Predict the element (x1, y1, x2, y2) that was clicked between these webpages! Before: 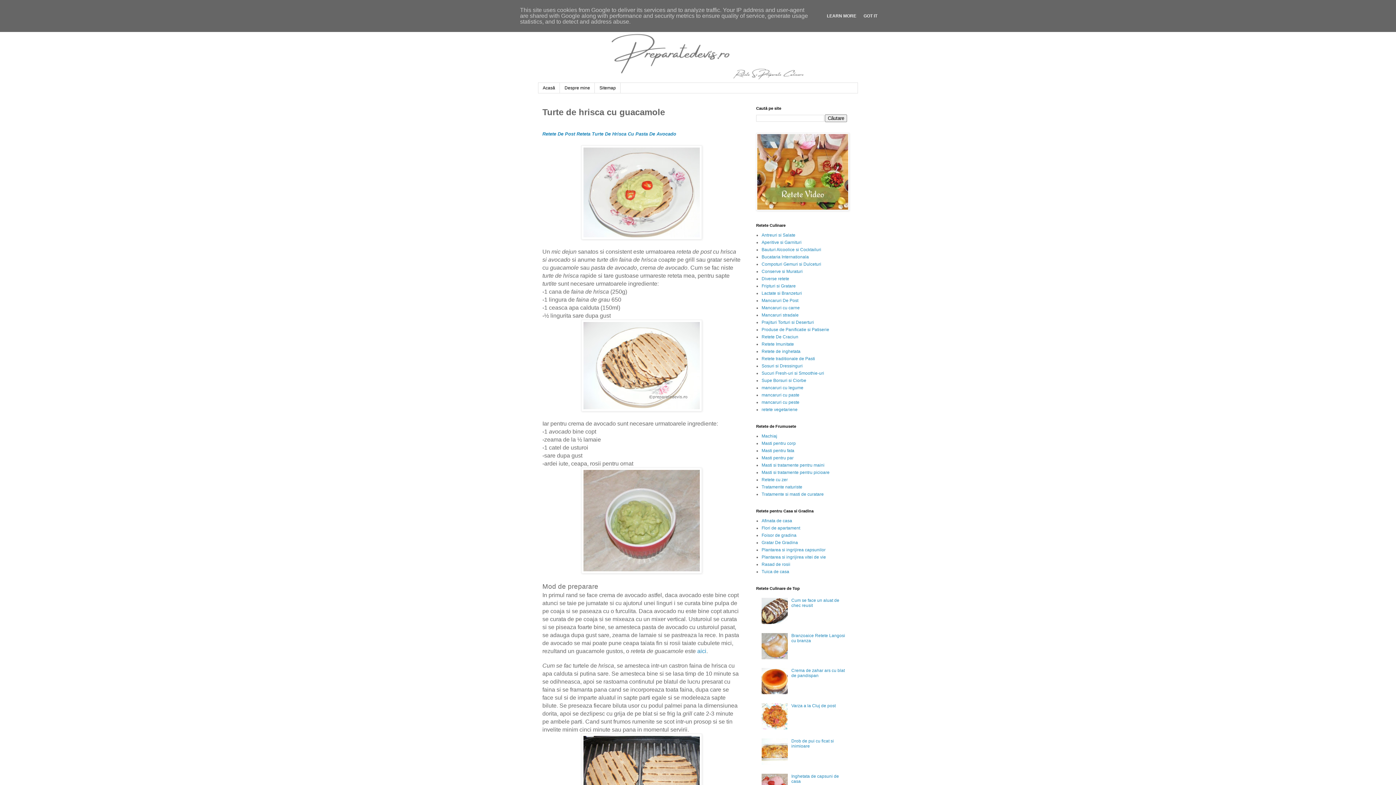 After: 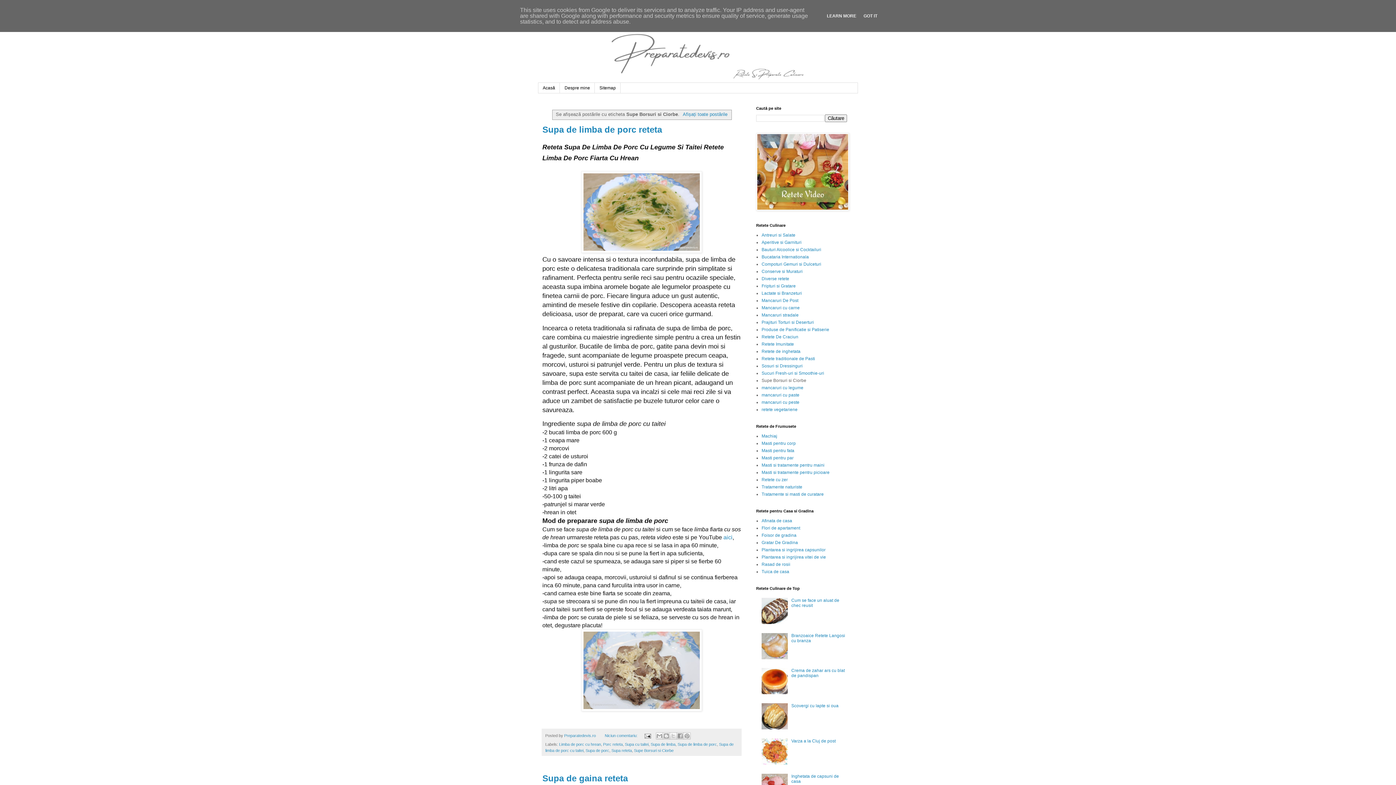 Action: label: Supe Borsuri si Ciorbe bbox: (761, 378, 806, 383)